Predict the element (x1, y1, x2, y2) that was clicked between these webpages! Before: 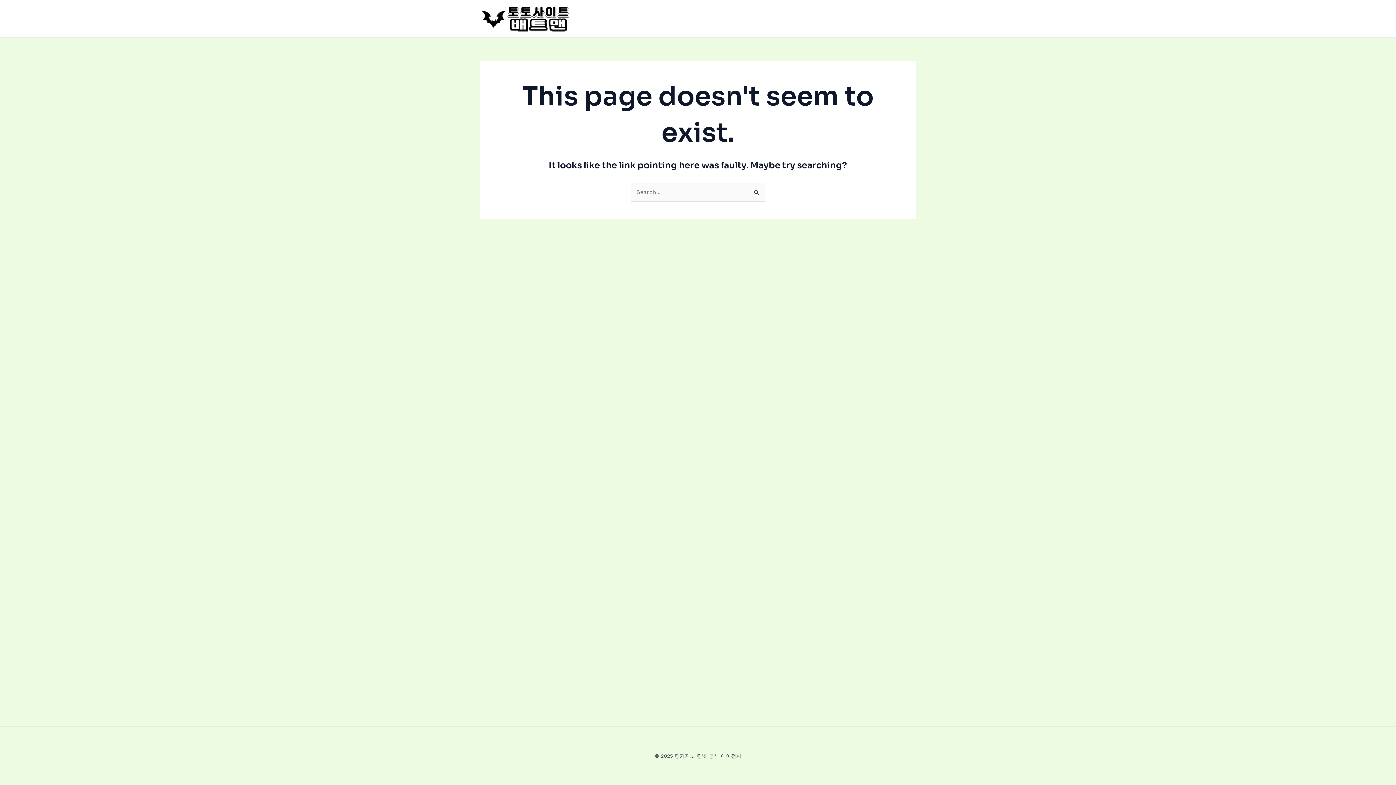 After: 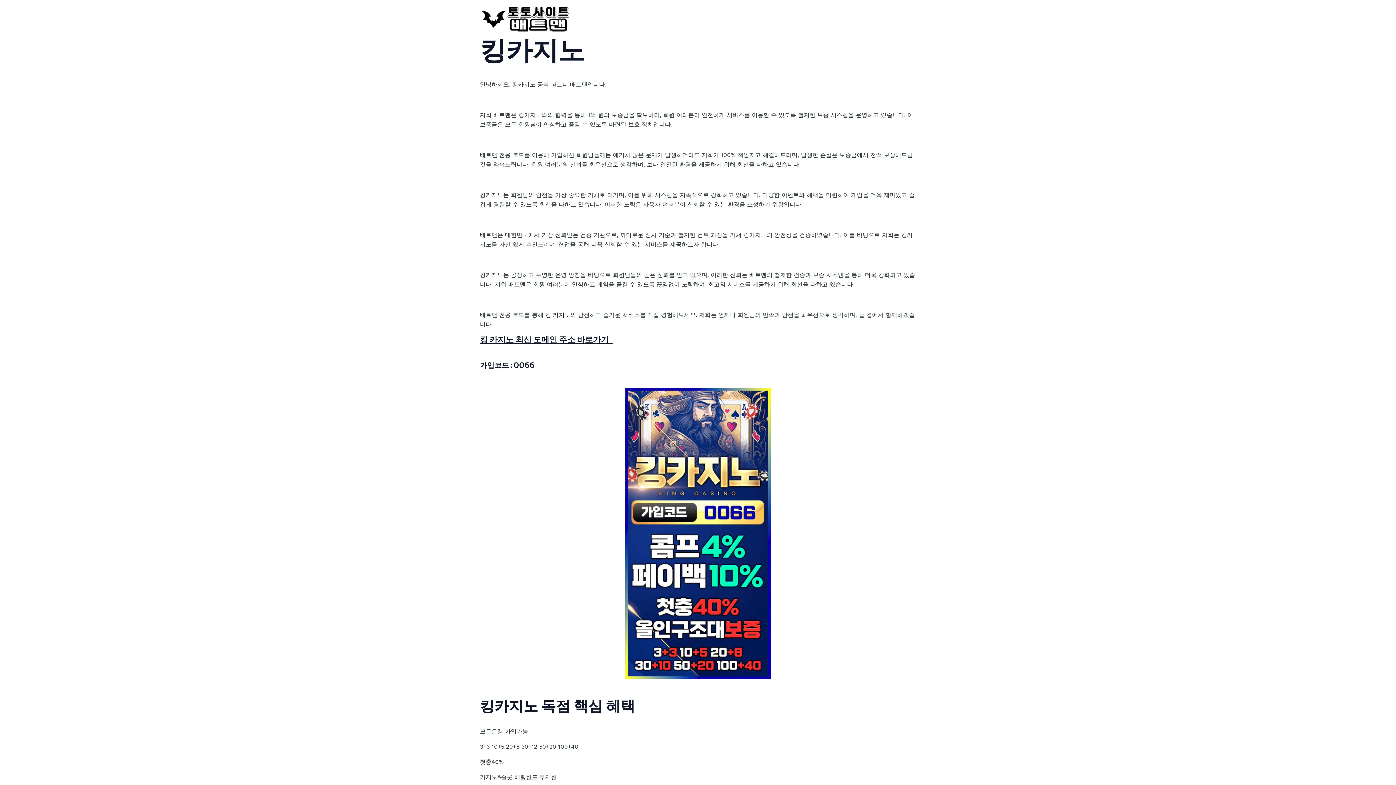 Action: bbox: (480, 14, 570, 21)